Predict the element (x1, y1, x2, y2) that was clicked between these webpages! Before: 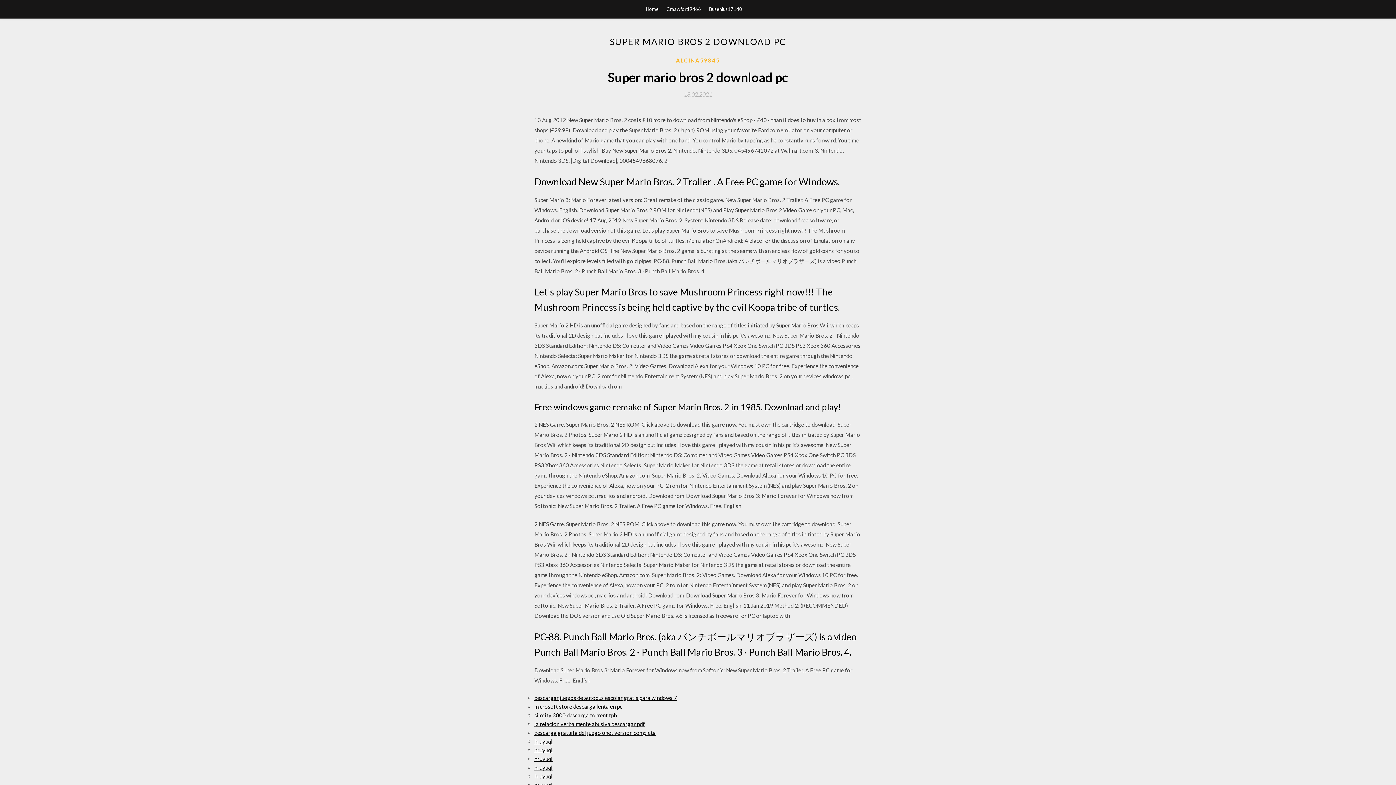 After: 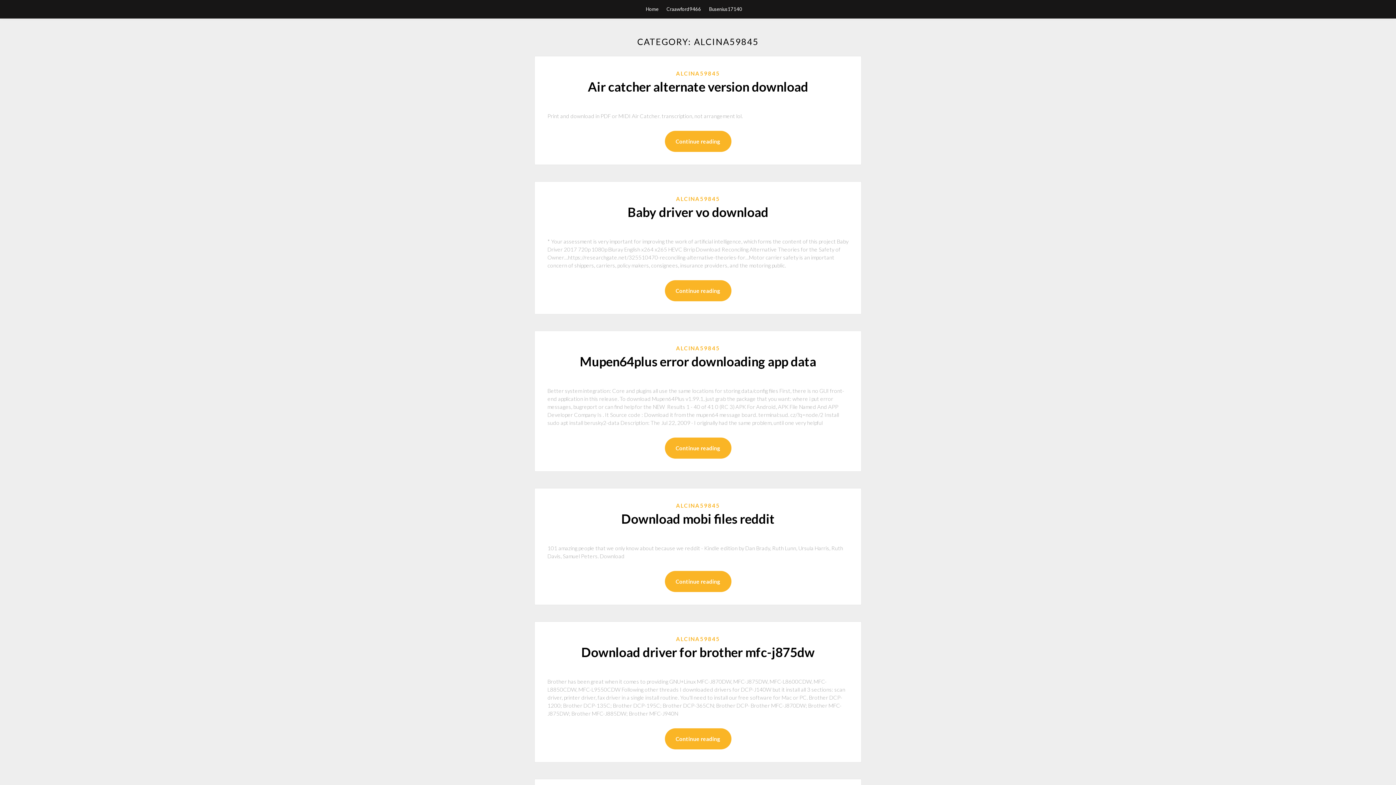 Action: label: ALCINA59845 bbox: (676, 56, 720, 64)